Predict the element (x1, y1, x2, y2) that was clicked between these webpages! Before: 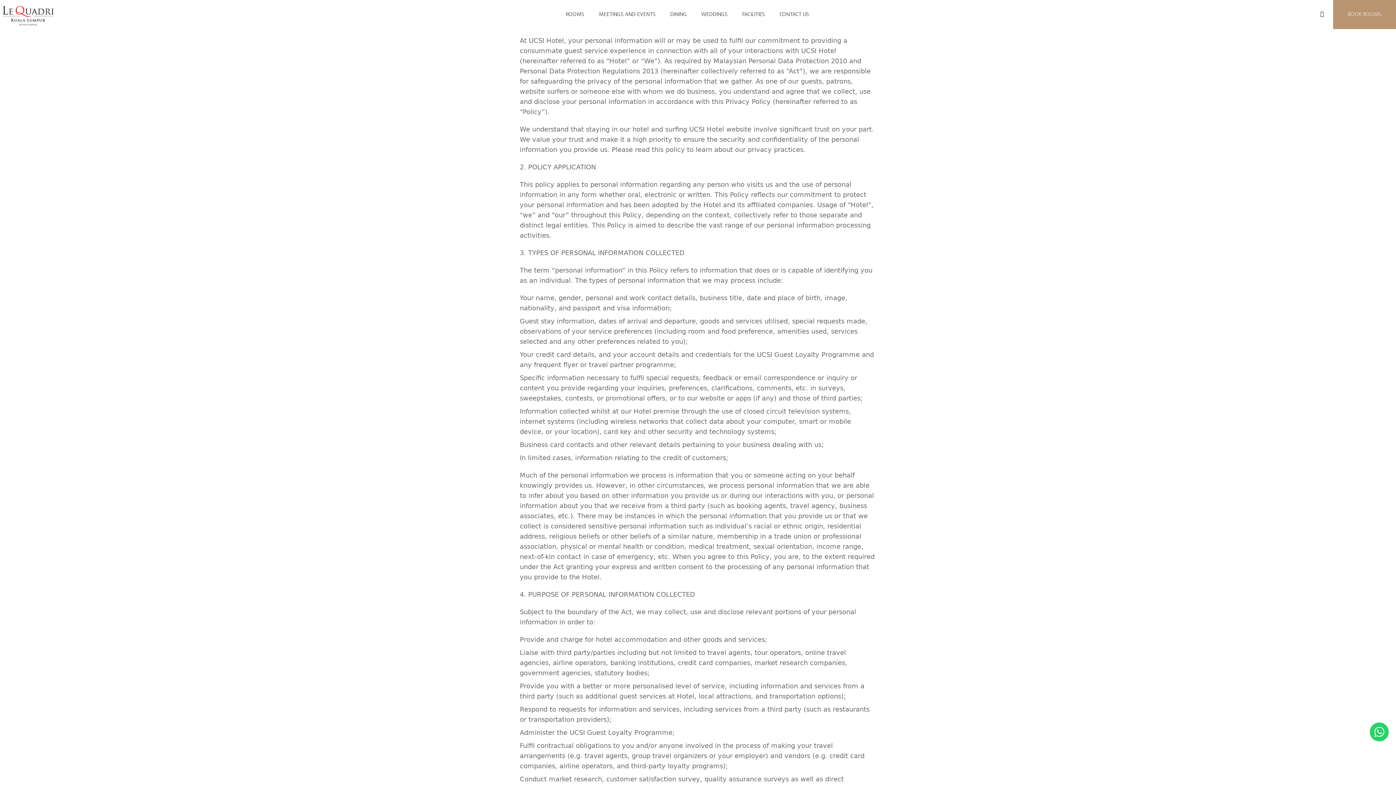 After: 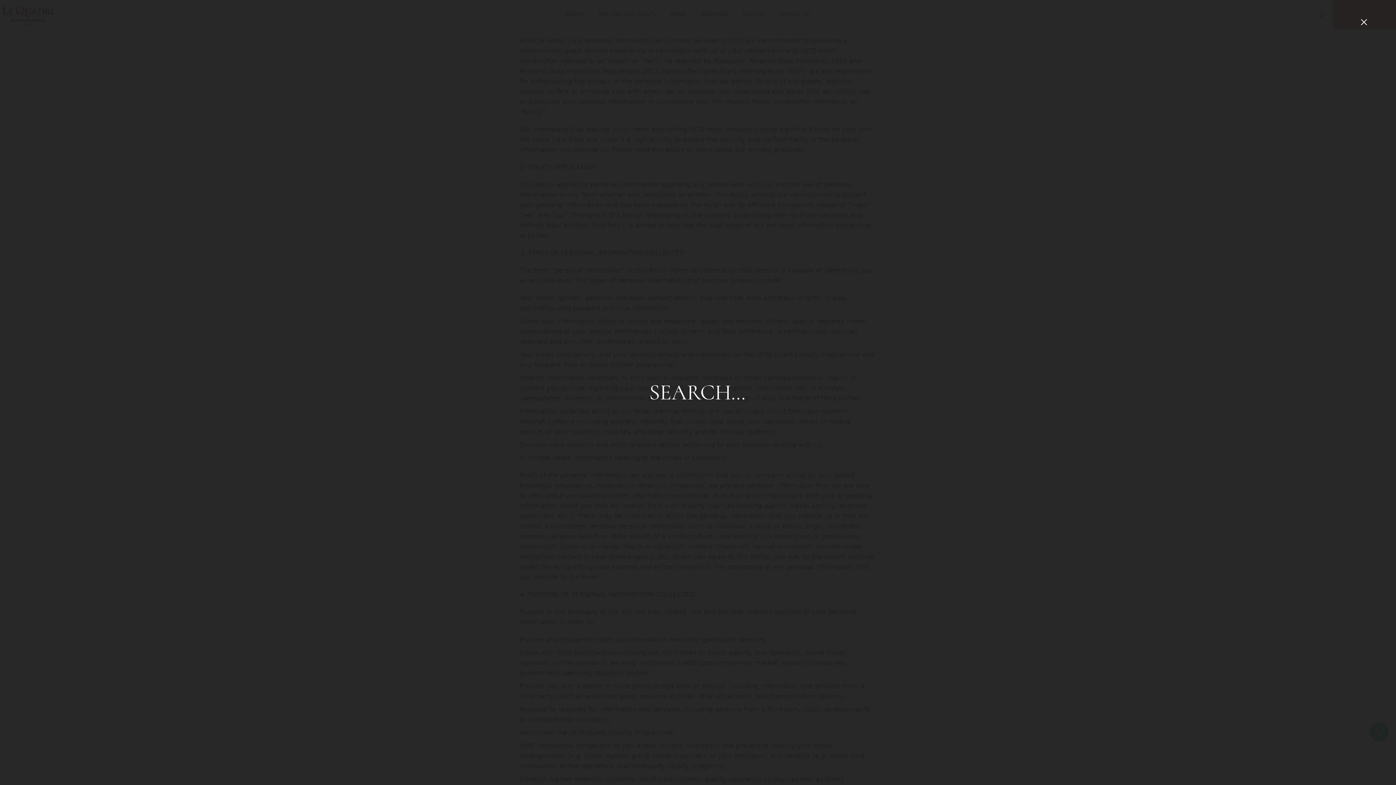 Action: bbox: (1318, 10, 1326, 17)